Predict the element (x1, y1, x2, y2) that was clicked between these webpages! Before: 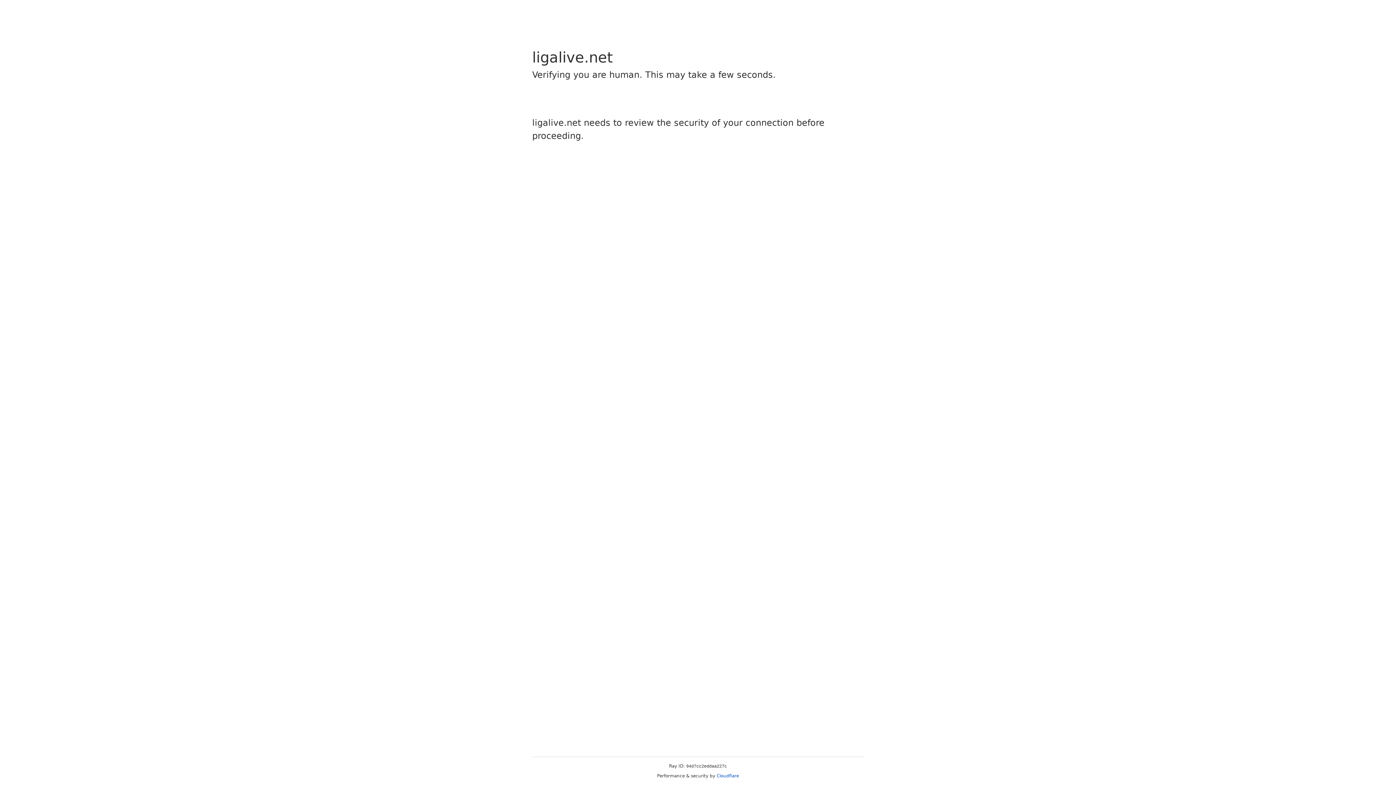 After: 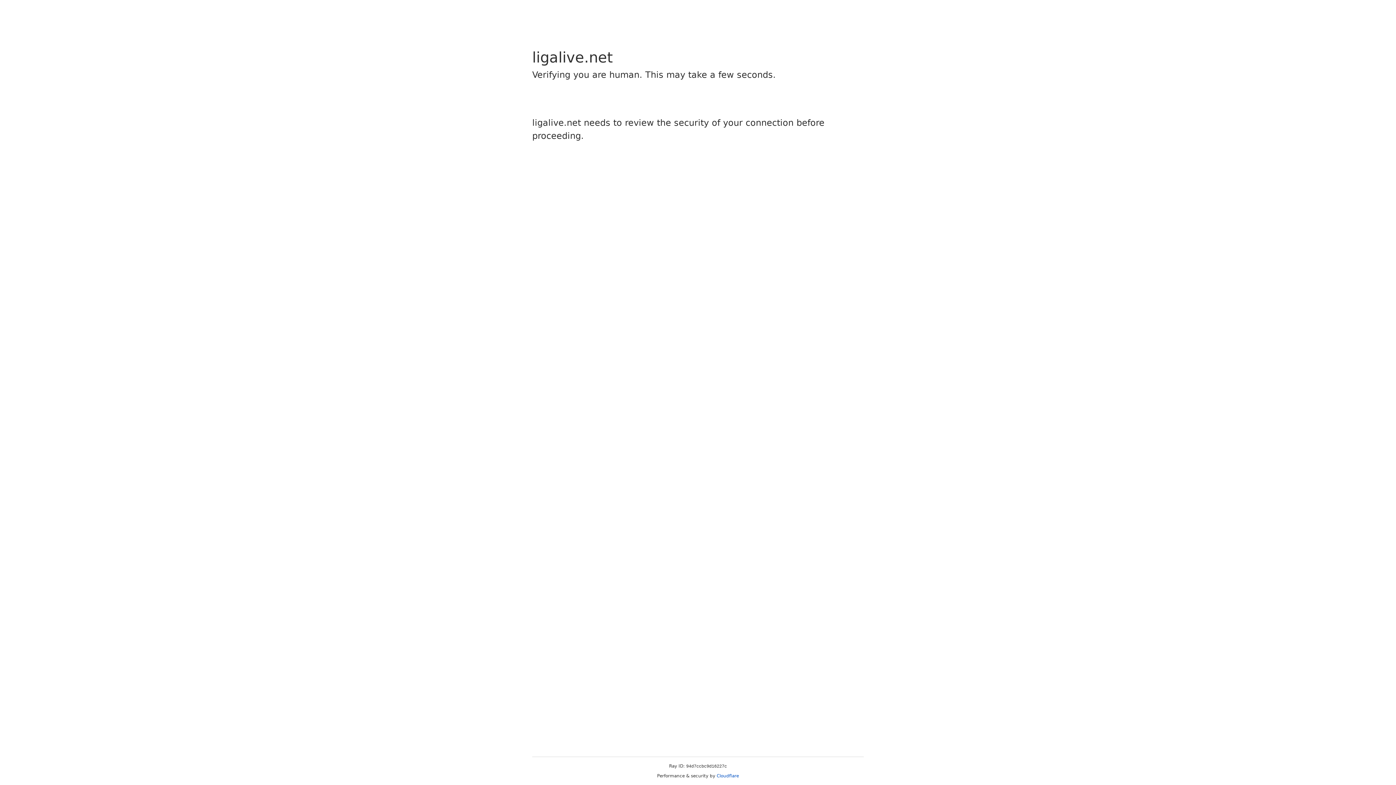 Action: label: Cloudflare bbox: (716, 773, 739, 778)